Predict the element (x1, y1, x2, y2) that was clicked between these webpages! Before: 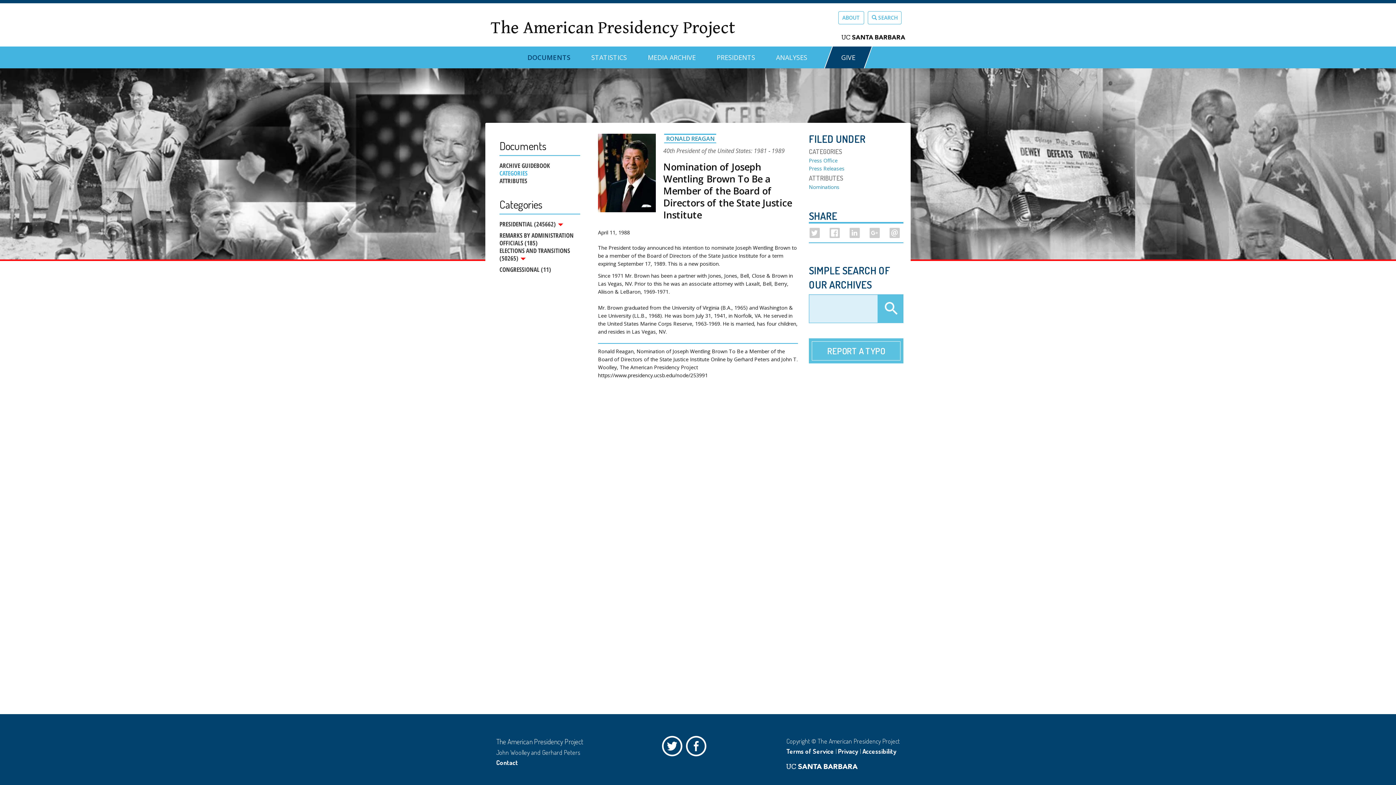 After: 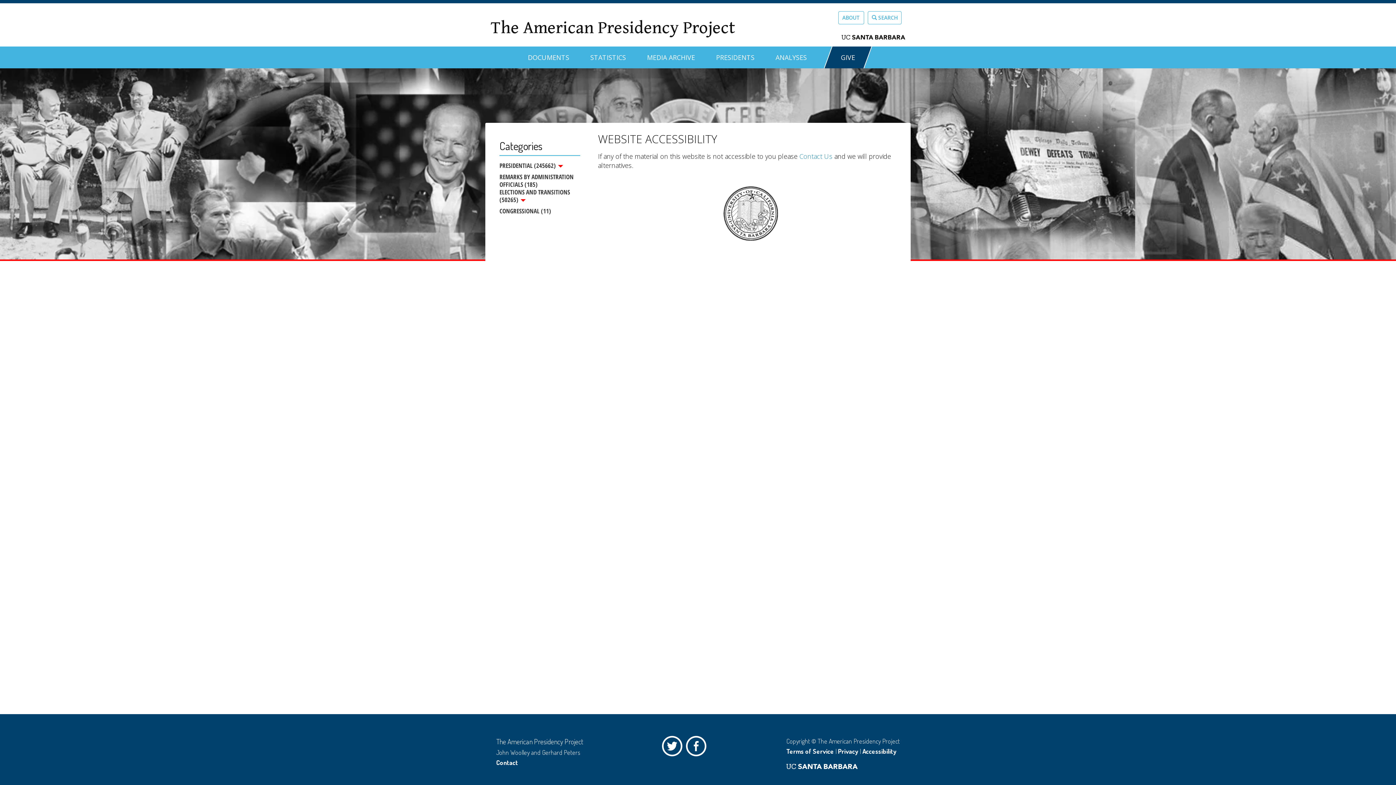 Action: bbox: (862, 747, 896, 755) label: Accessibility